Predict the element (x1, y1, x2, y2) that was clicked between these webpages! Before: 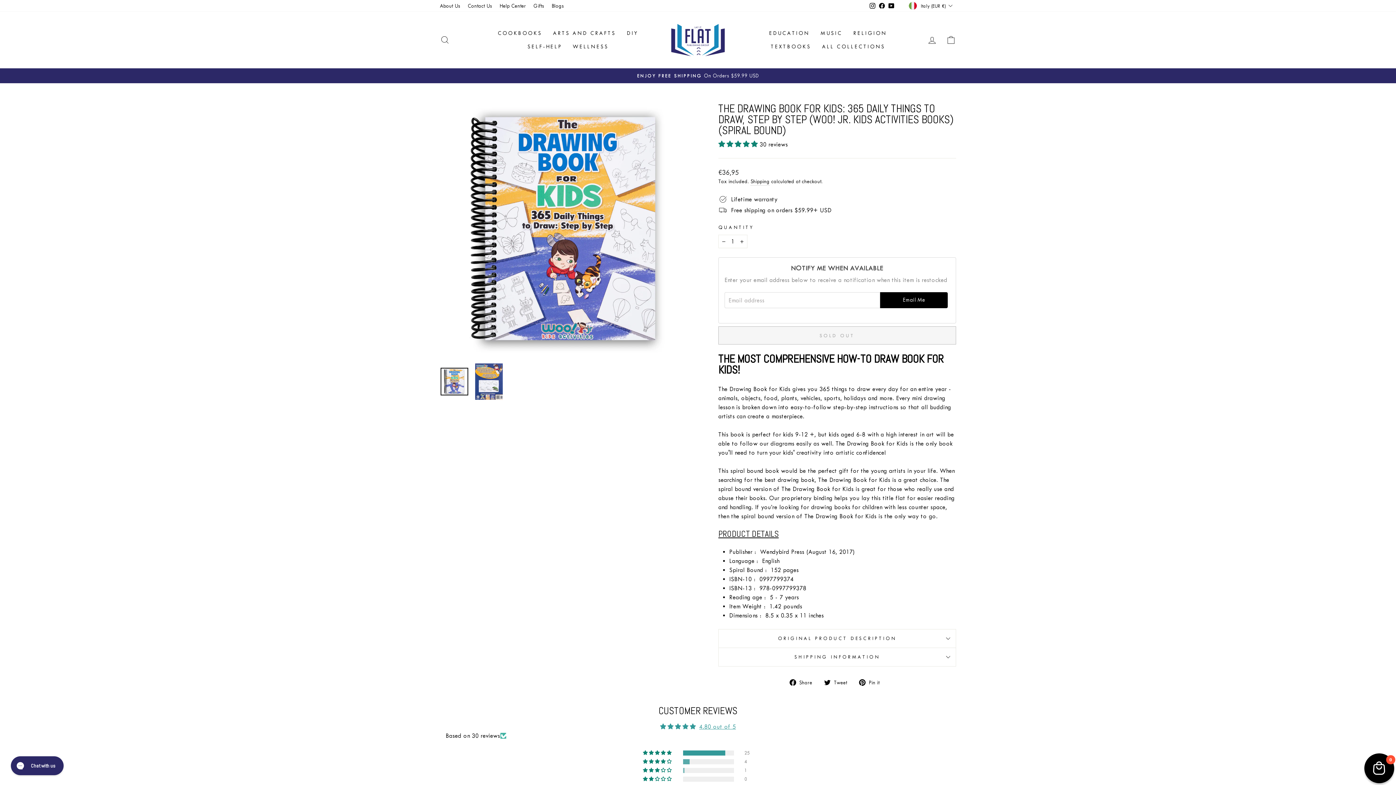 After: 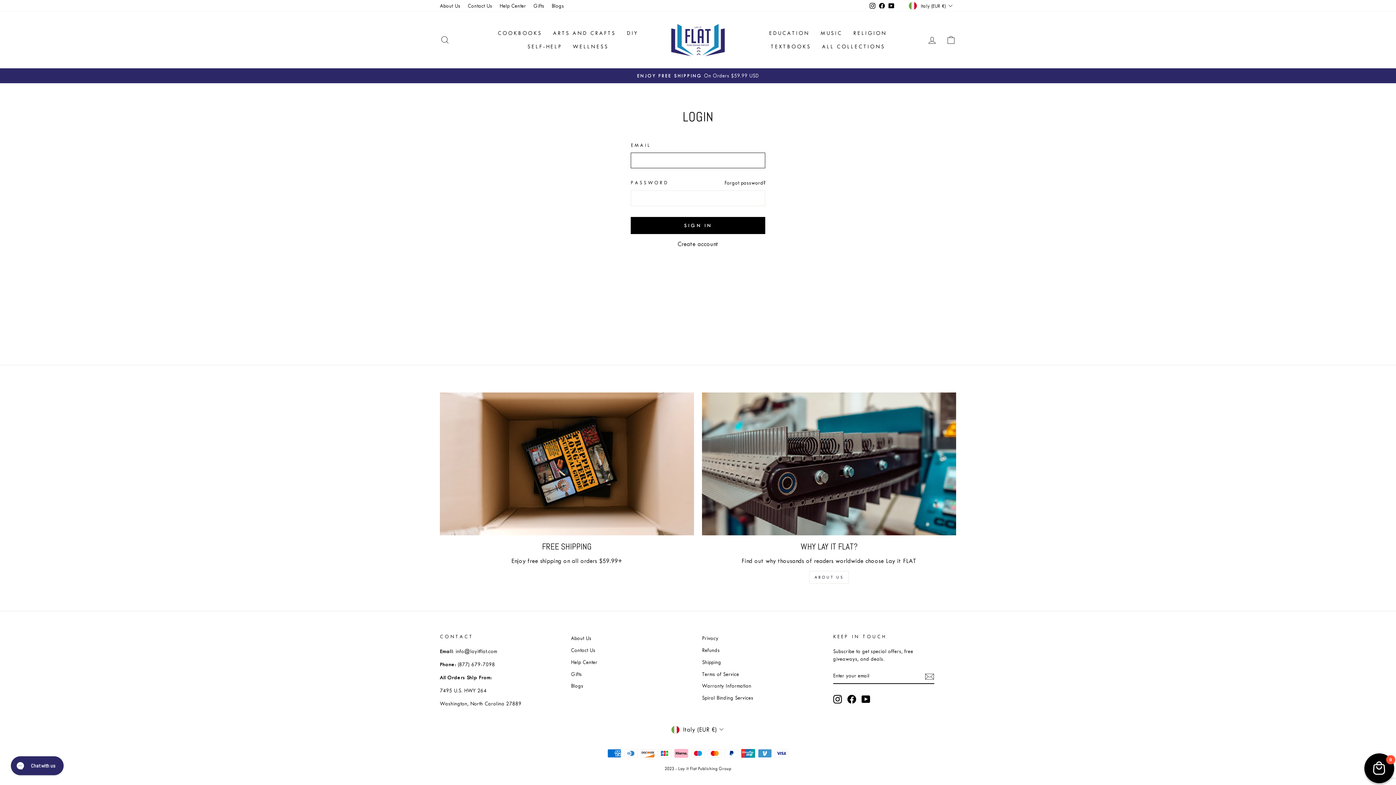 Action: label: LOG IN bbox: (922, 32, 941, 47)